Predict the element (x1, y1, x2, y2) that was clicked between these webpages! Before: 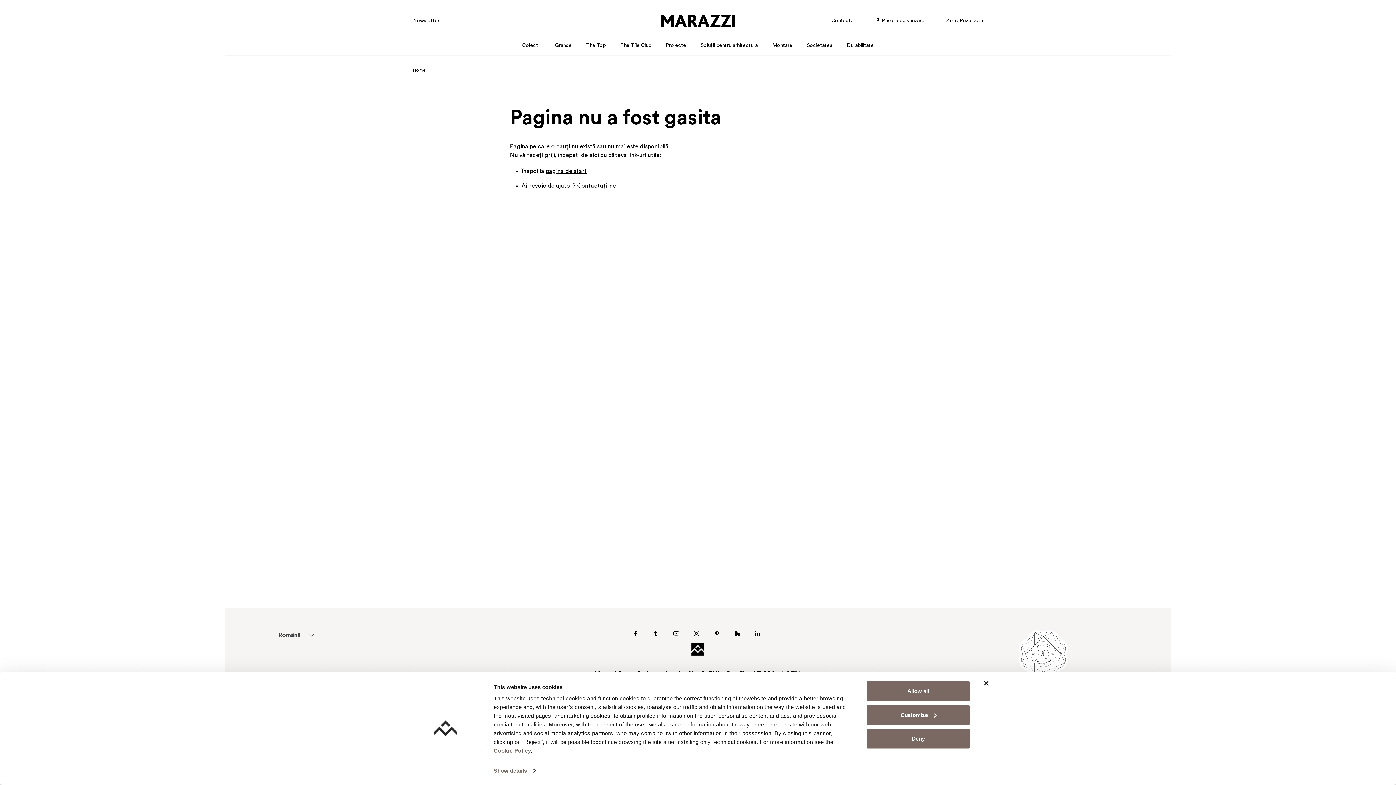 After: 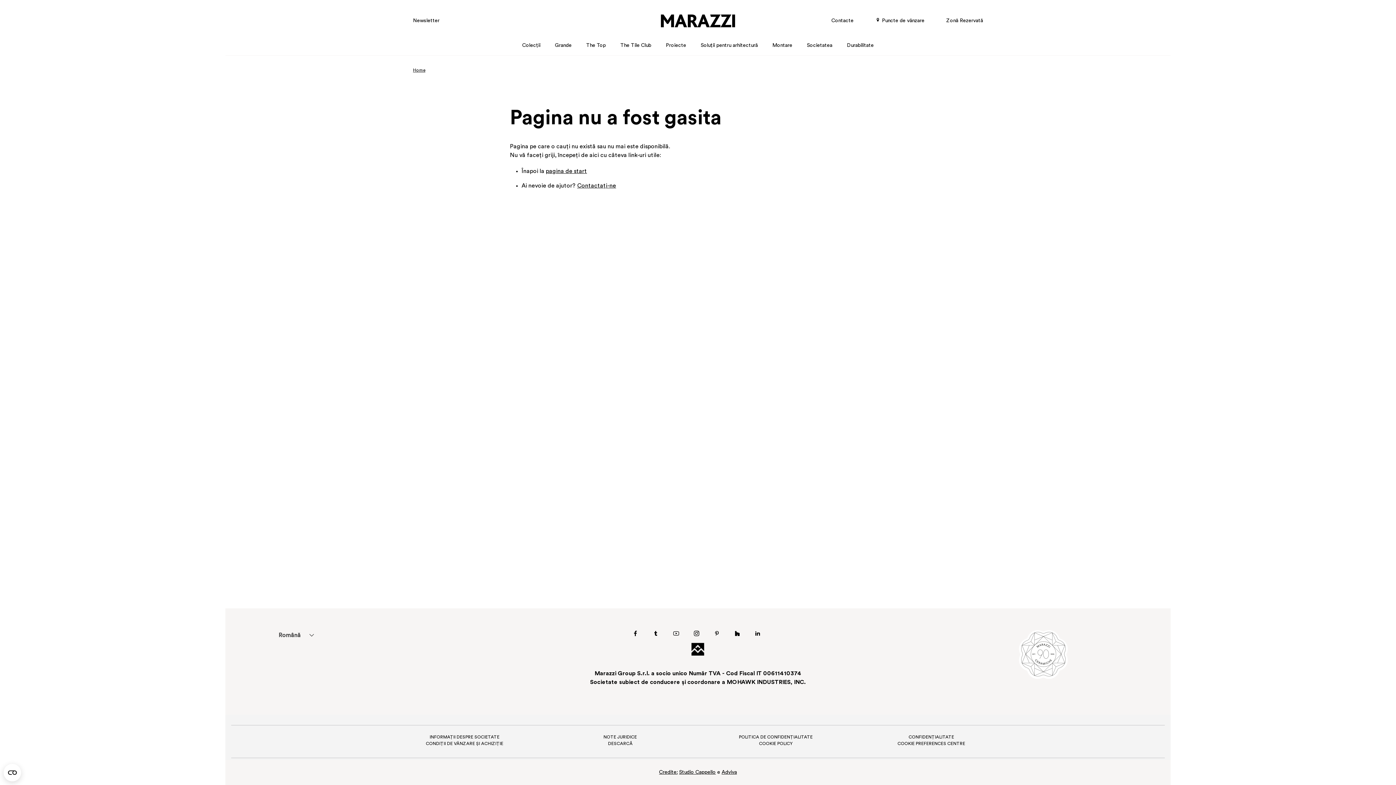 Action: label: Allow all bbox: (866, 681, 970, 702)